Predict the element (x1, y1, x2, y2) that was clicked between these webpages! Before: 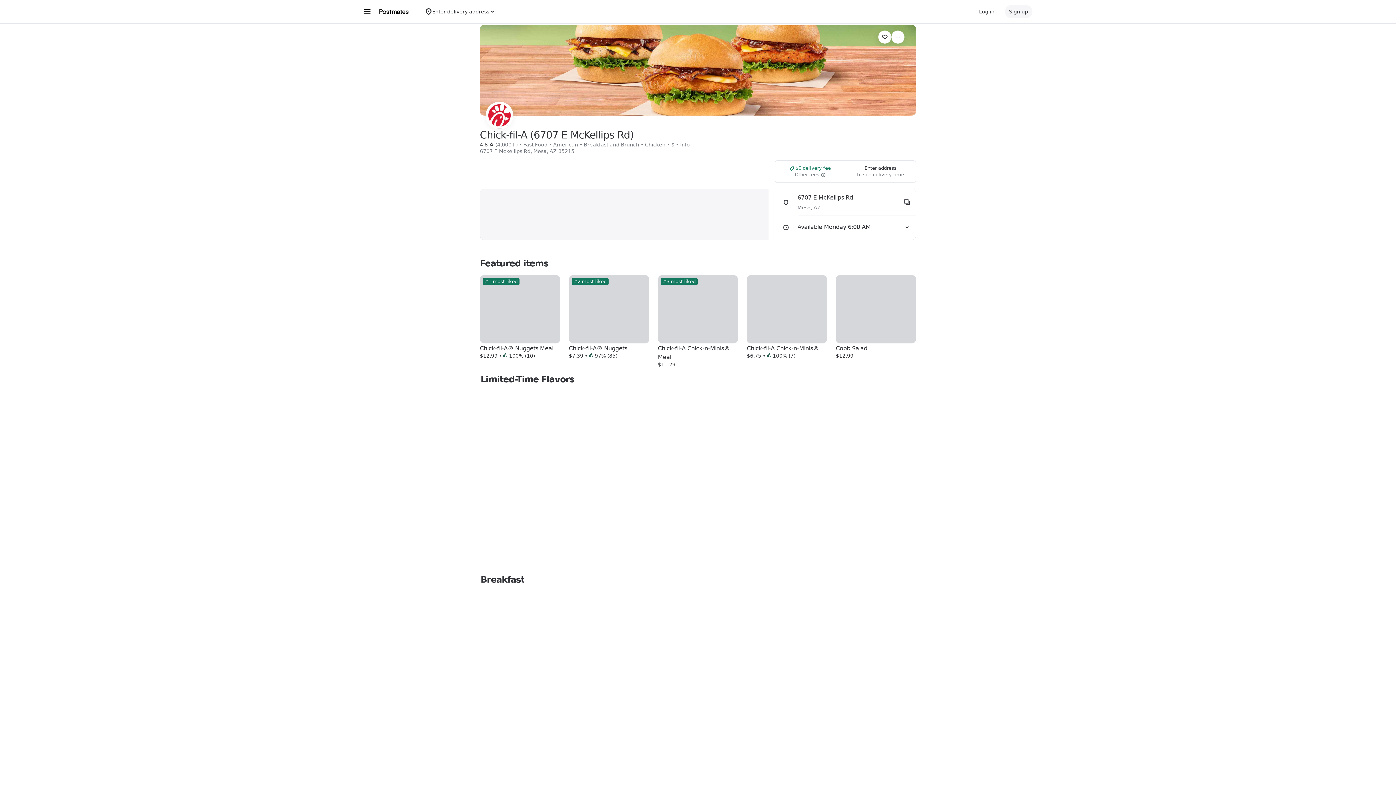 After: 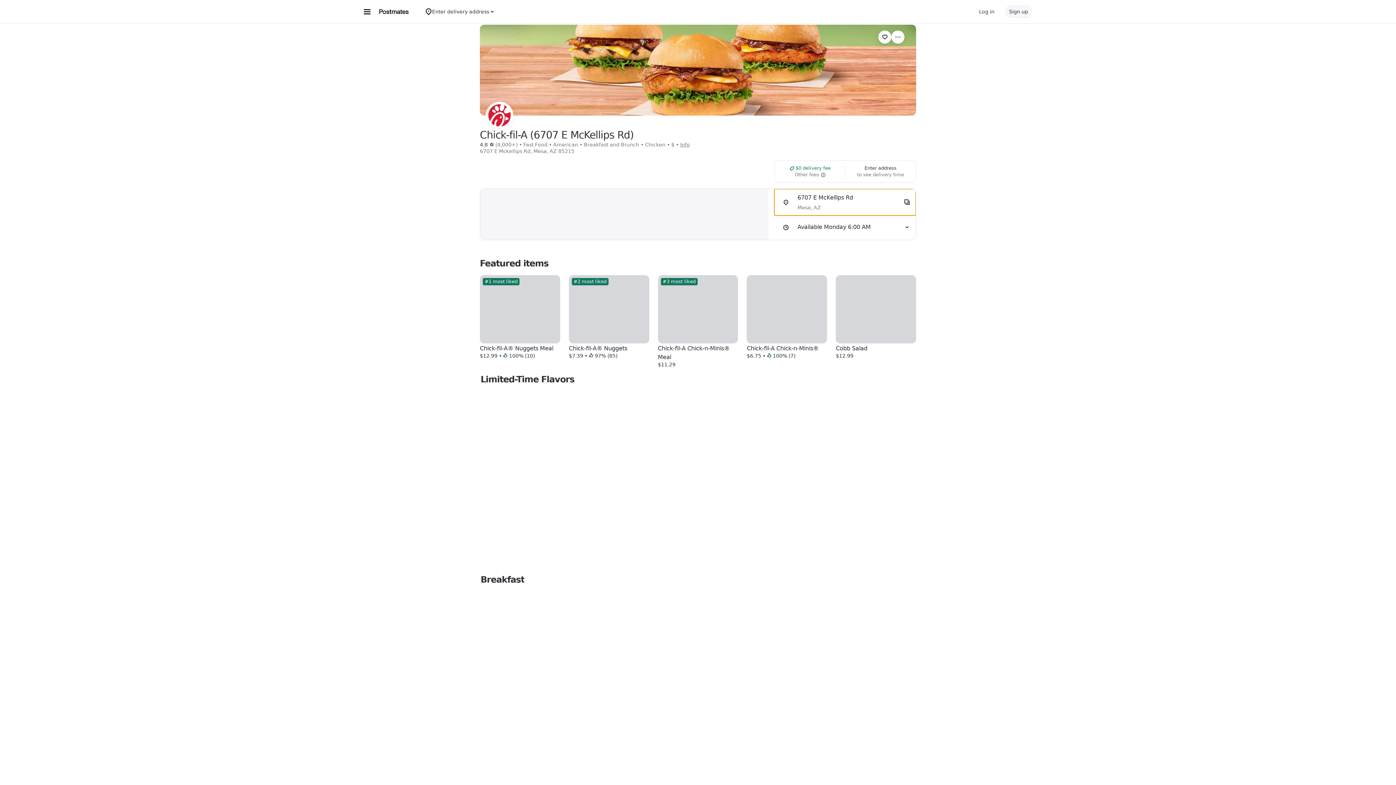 Action: bbox: (774, 189, 915, 215) label: 6707 E McKellips Rd